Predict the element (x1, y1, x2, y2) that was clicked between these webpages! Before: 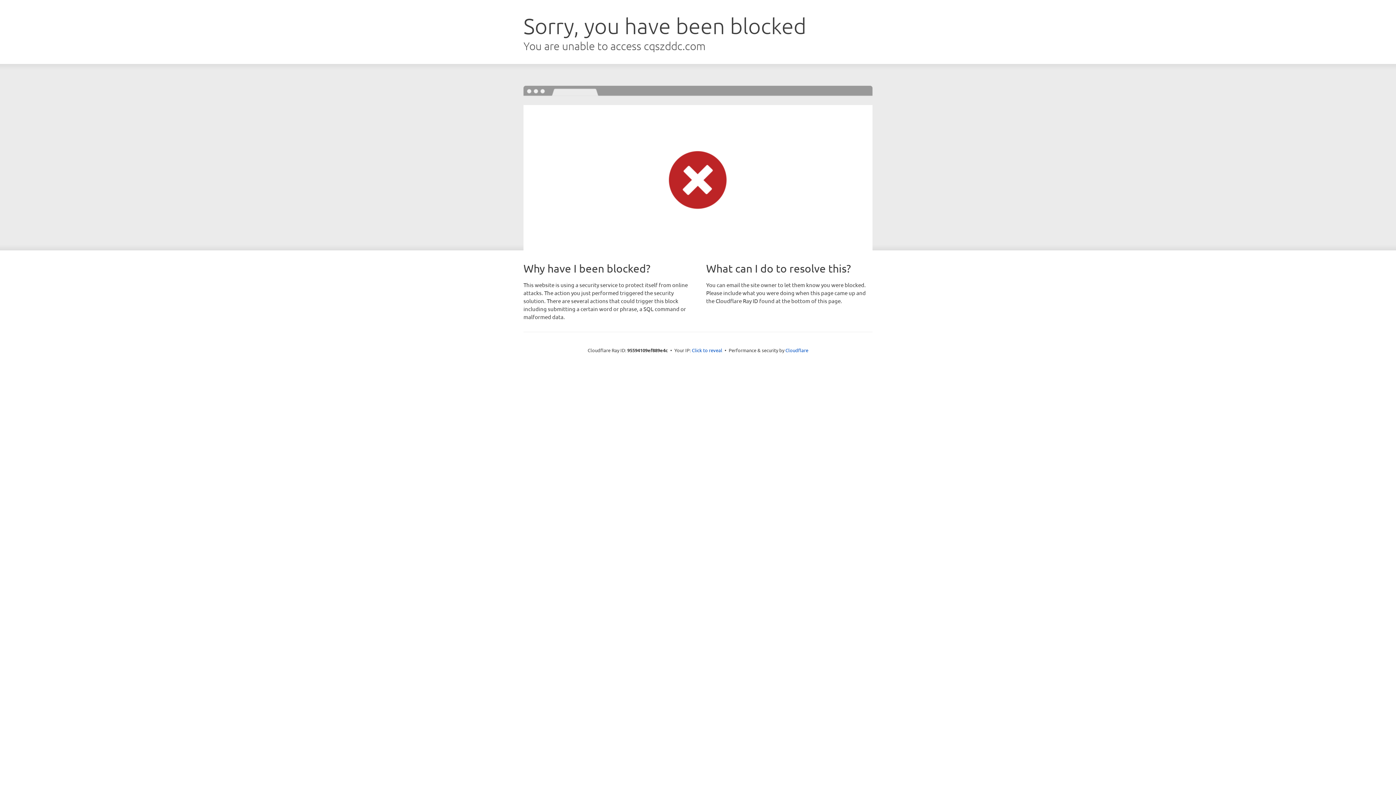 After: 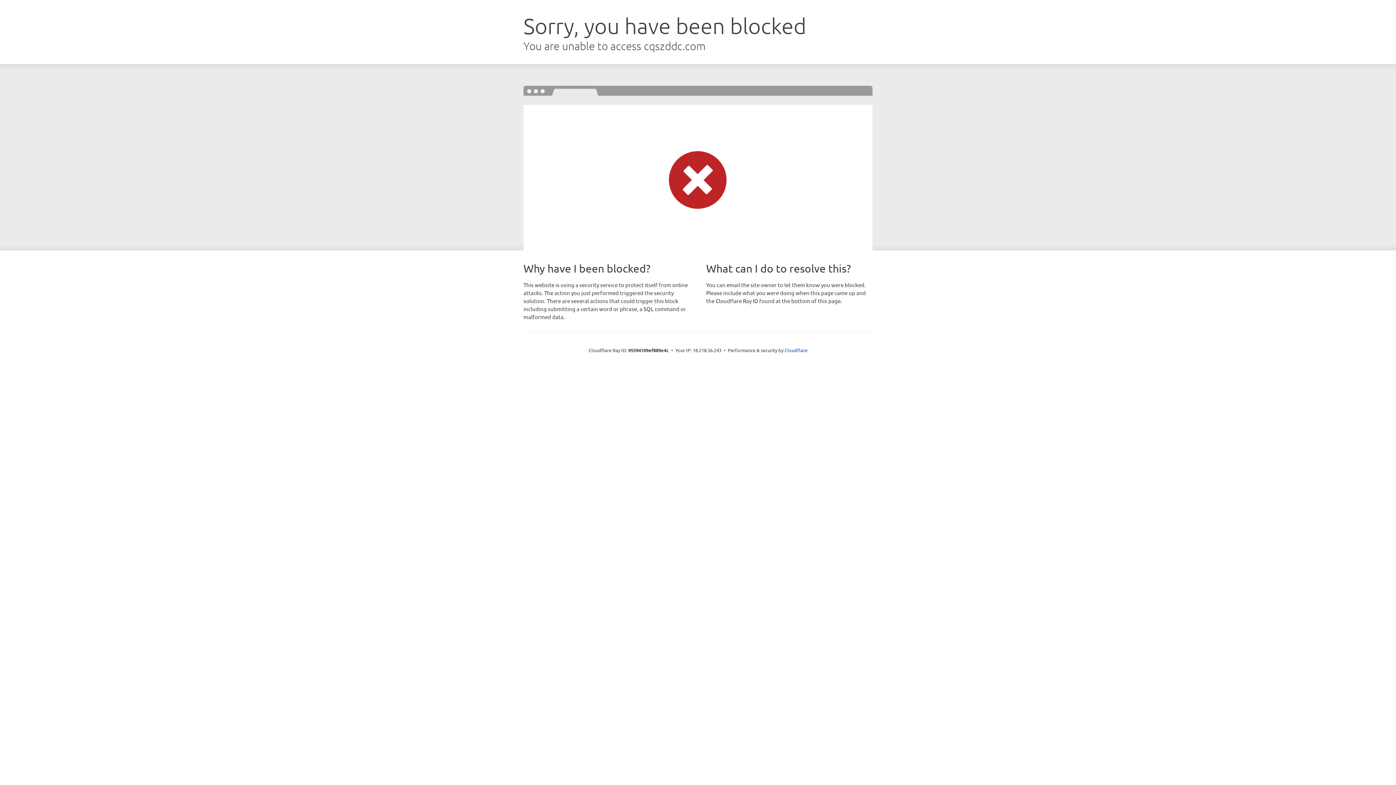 Action: bbox: (692, 346, 722, 353) label: Click to reveal